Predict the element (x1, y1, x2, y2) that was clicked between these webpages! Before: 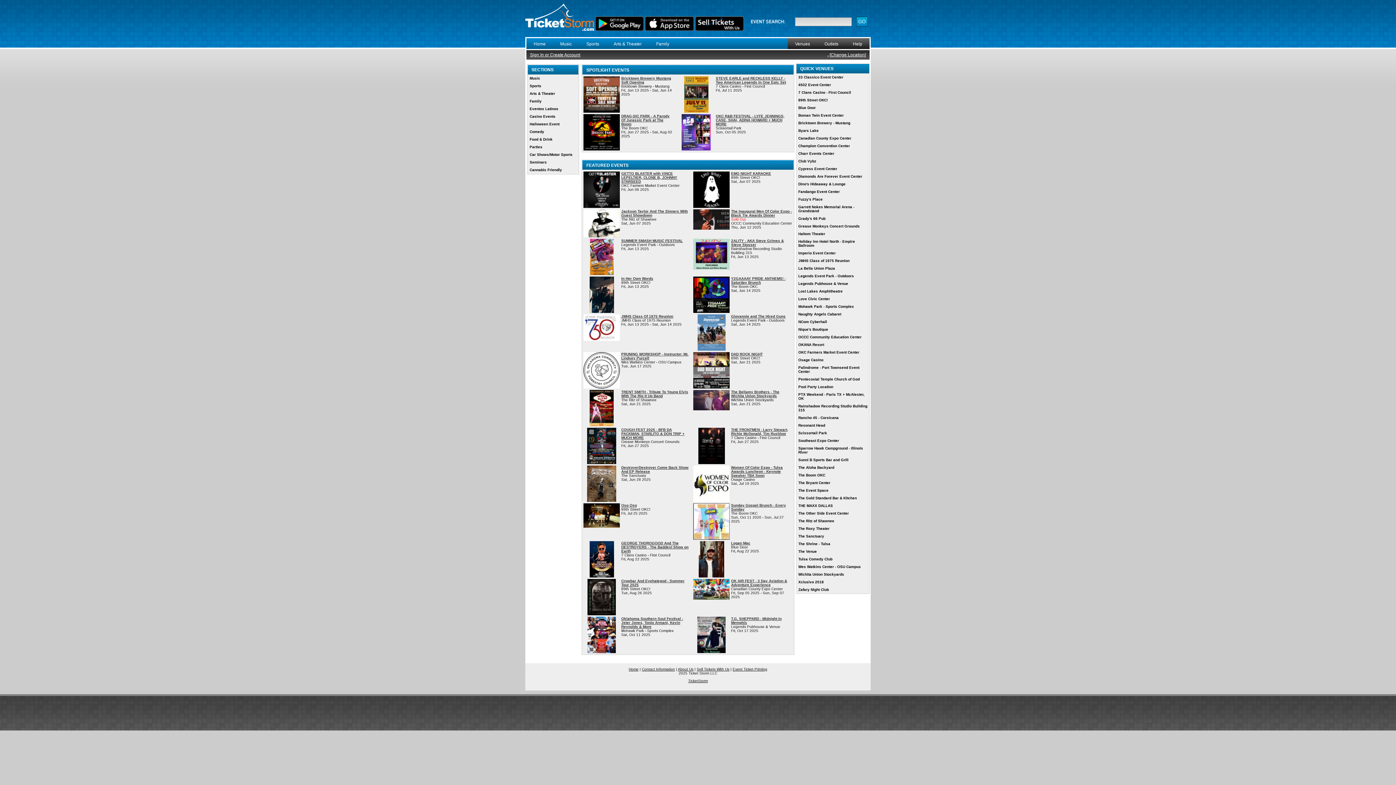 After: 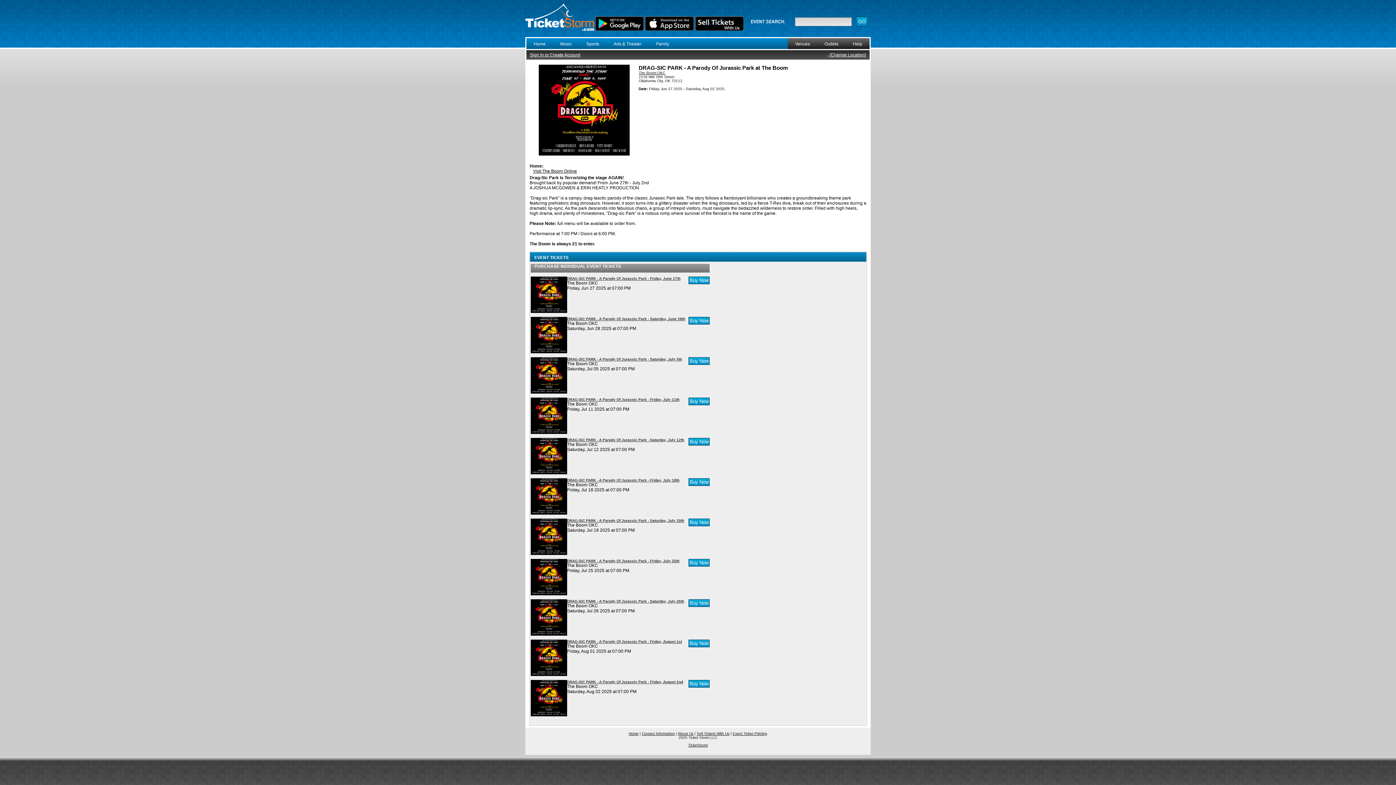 Action: label: DRAG-SIC PARK - A Parody Of Jurassic Park at The Boom bbox: (621, 114, 669, 126)